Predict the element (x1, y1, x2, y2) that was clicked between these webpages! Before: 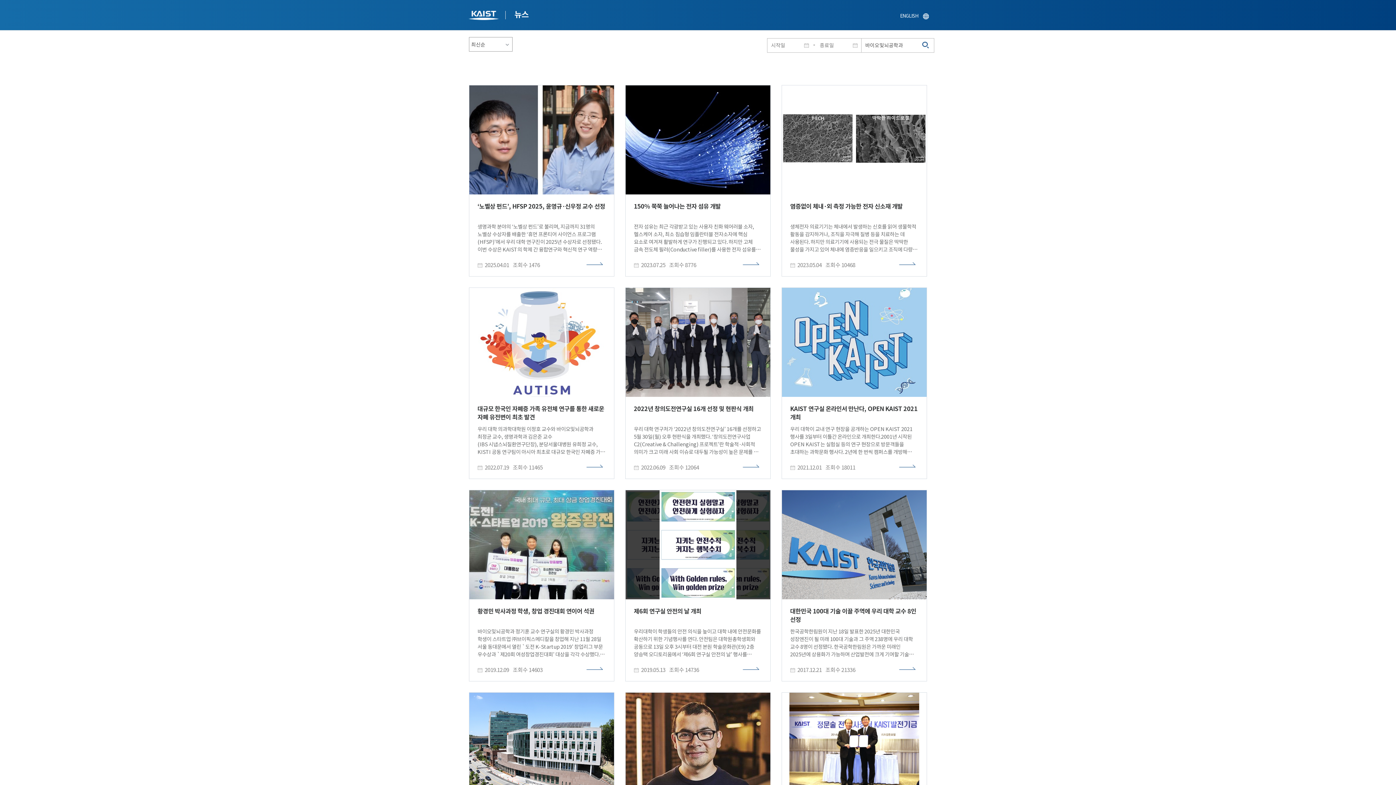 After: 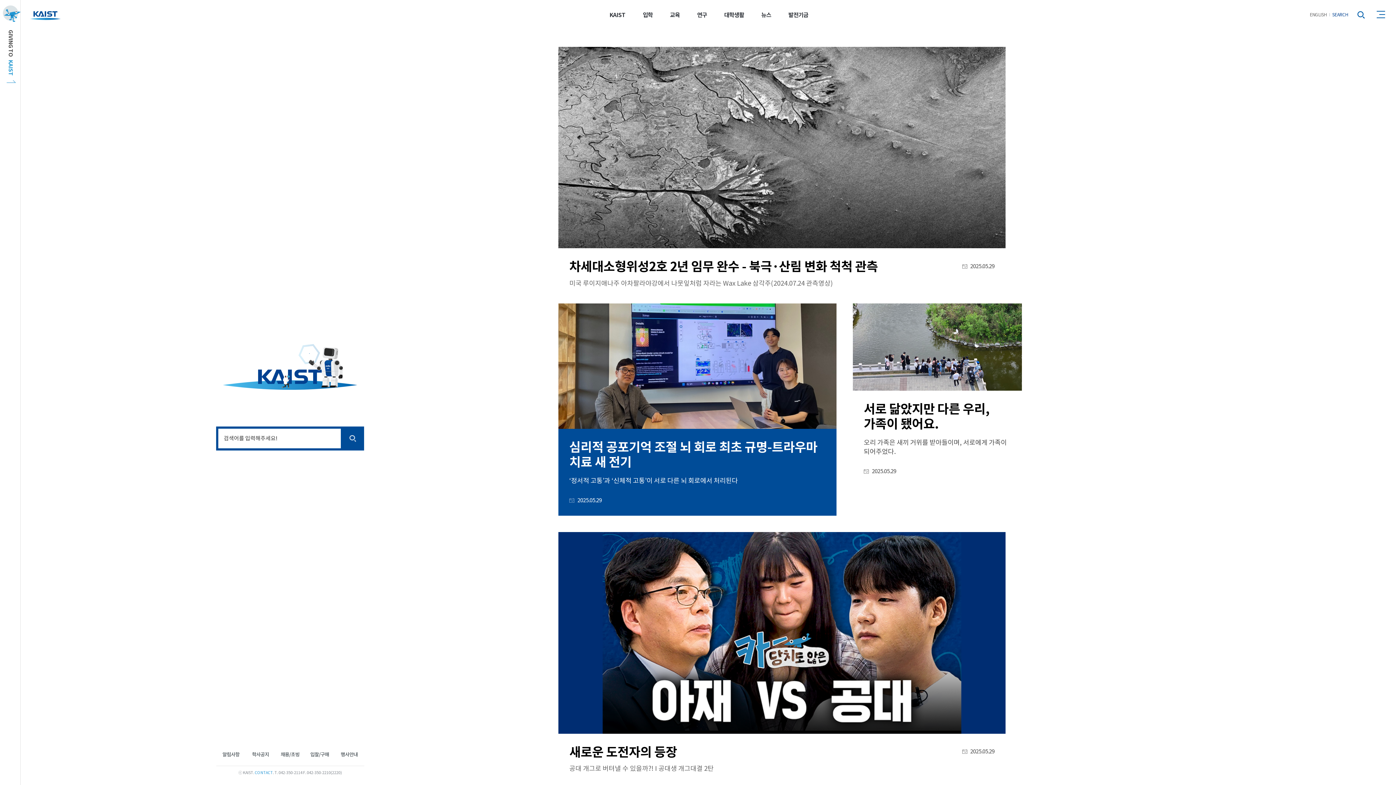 Action: label: KAIST bbox: (461, 0, 507, 32)